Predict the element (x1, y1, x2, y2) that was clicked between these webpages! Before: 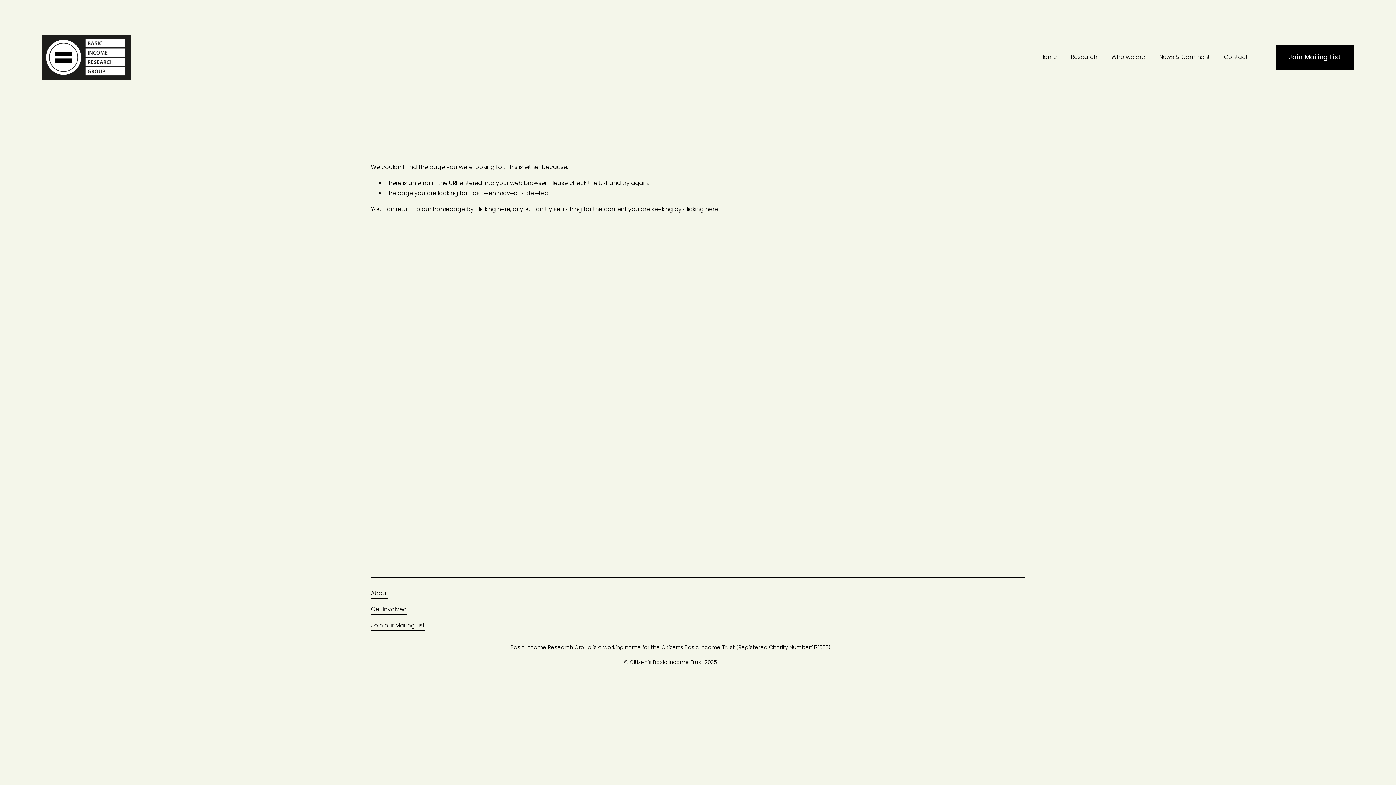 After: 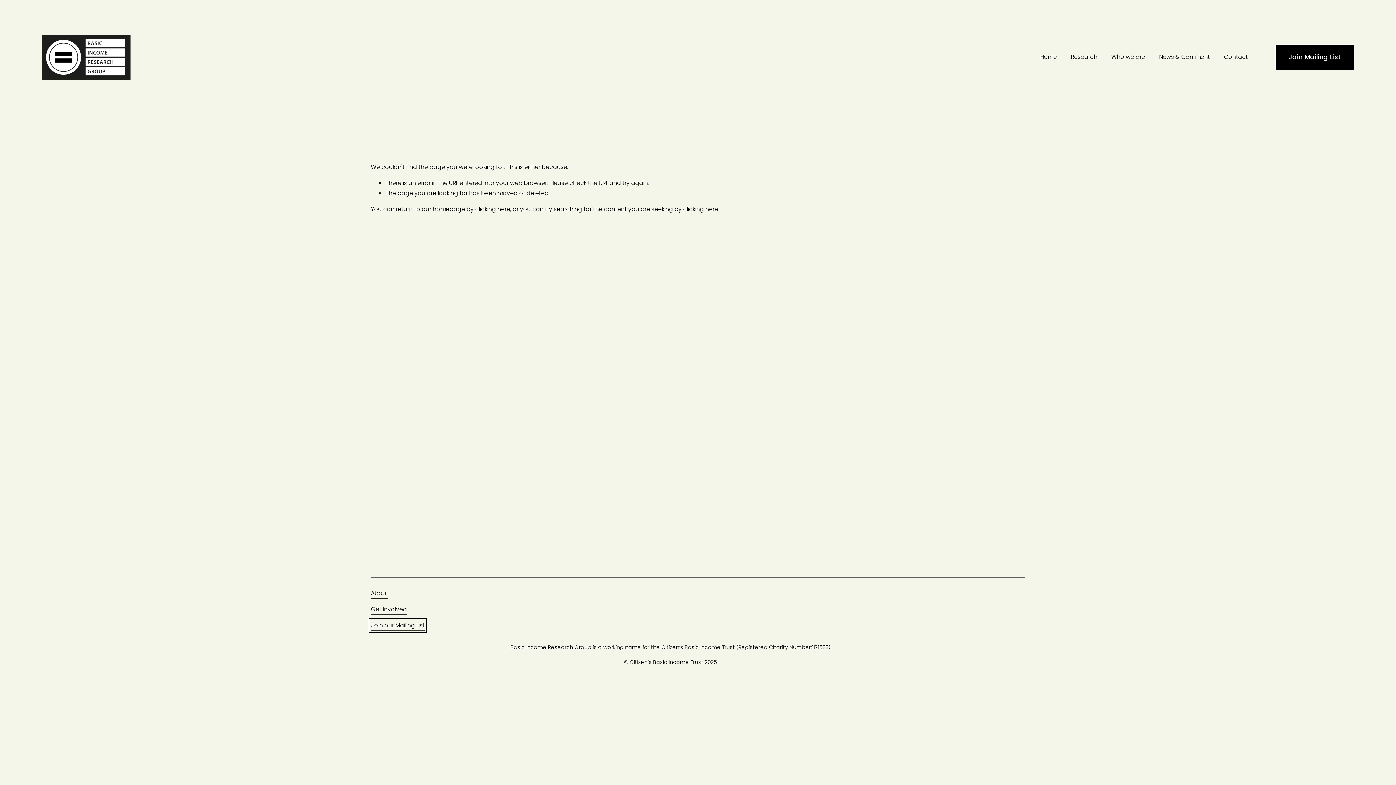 Action: bbox: (370, 620, 424, 631) label: Join our Mailing List